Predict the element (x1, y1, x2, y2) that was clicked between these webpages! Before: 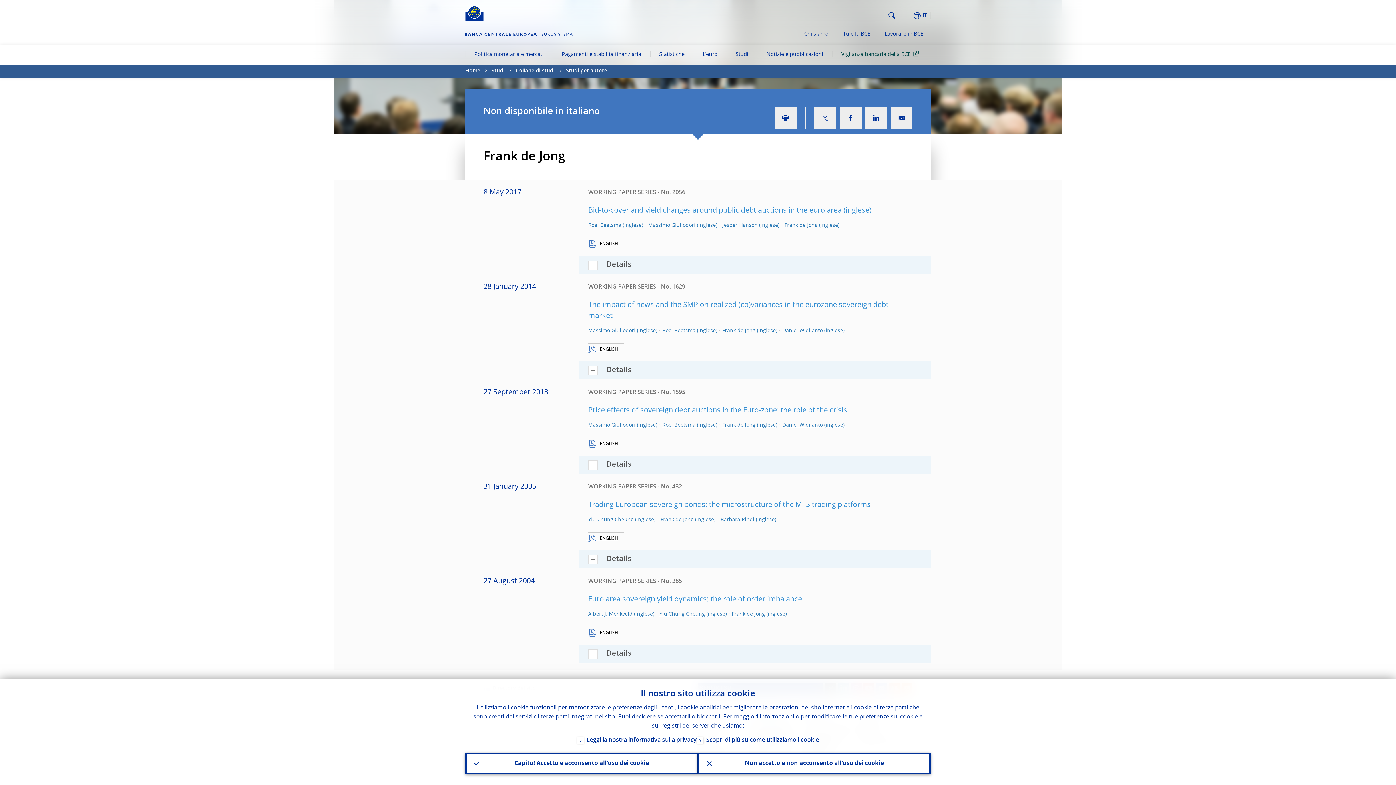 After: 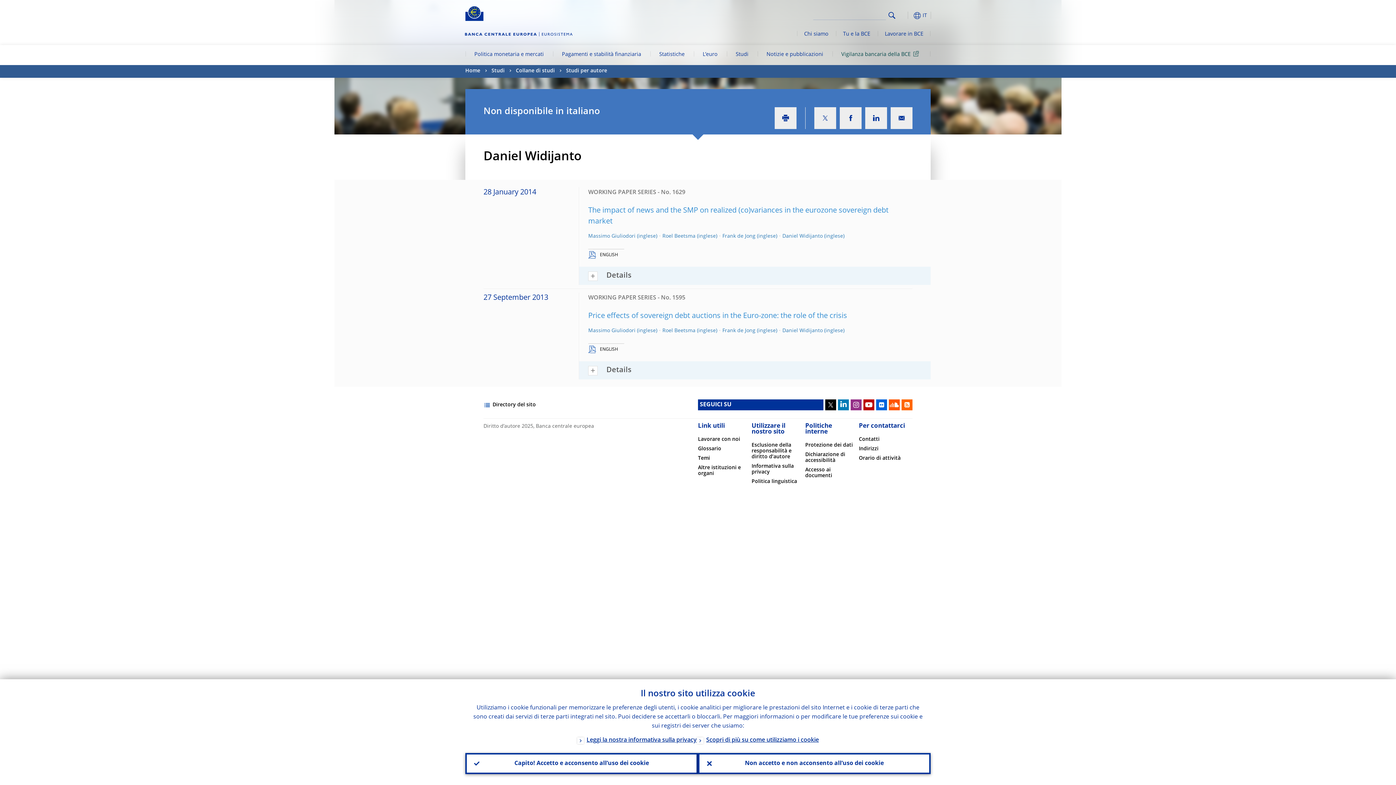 Action: bbox: (782, 328, 844, 333) label: Daniel Widijanto